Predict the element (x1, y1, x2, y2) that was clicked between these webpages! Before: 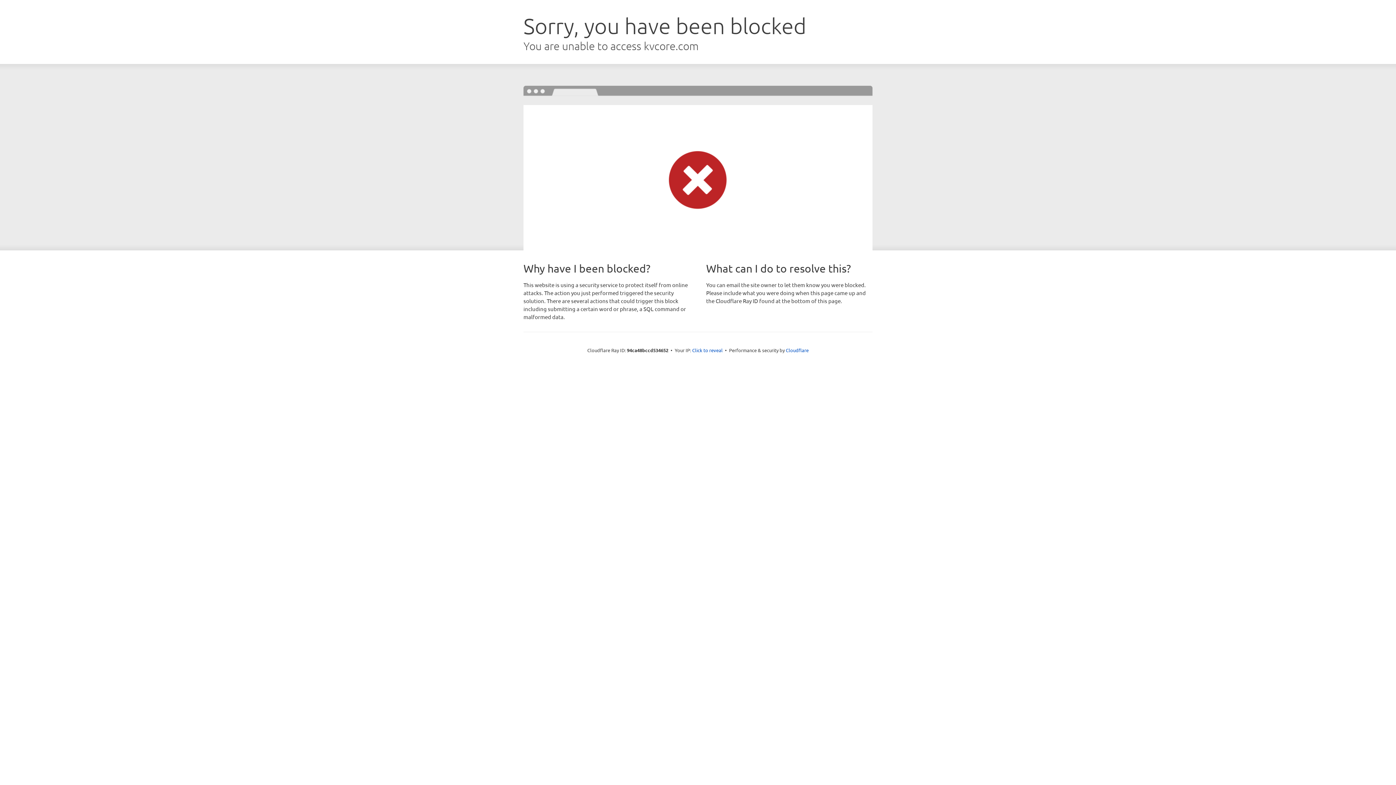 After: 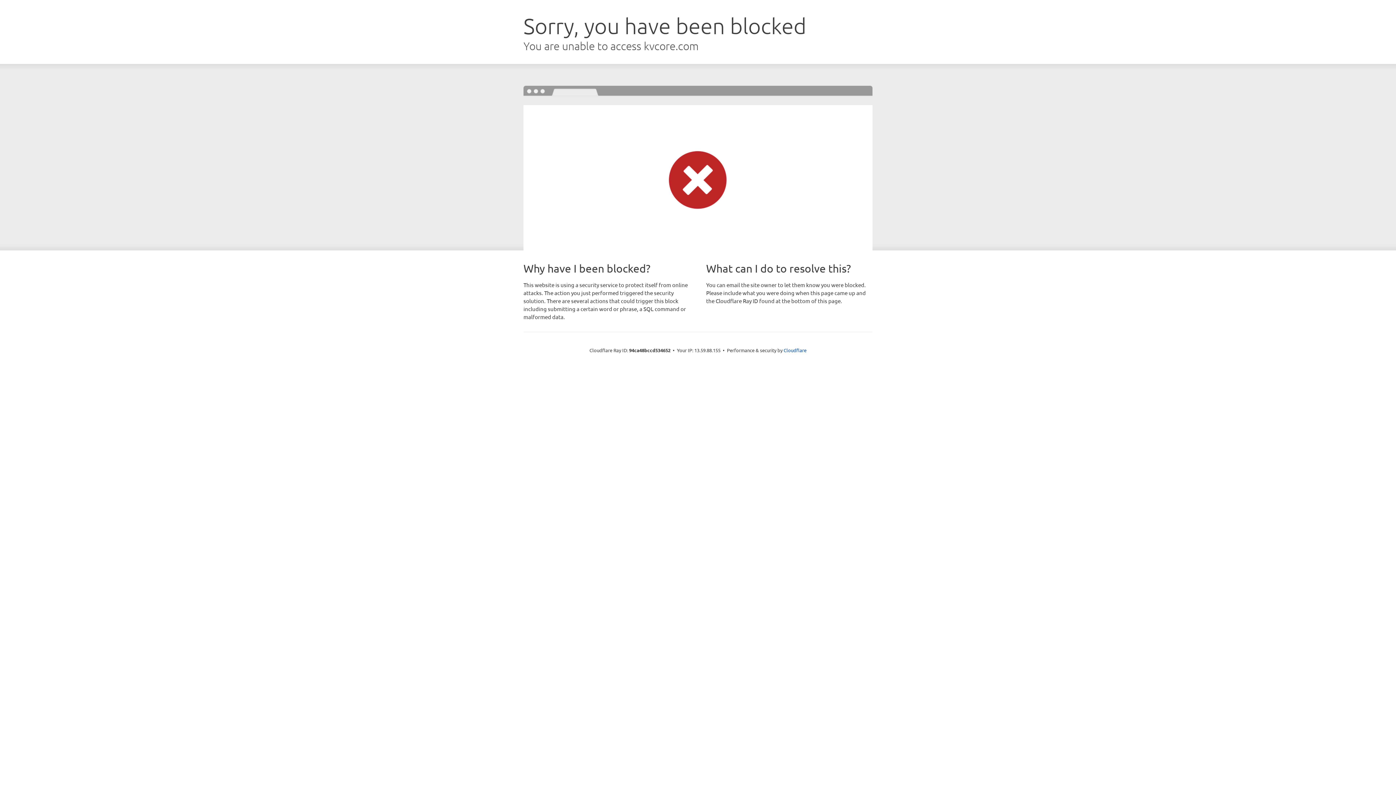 Action: bbox: (692, 346, 722, 353) label: Click to reveal